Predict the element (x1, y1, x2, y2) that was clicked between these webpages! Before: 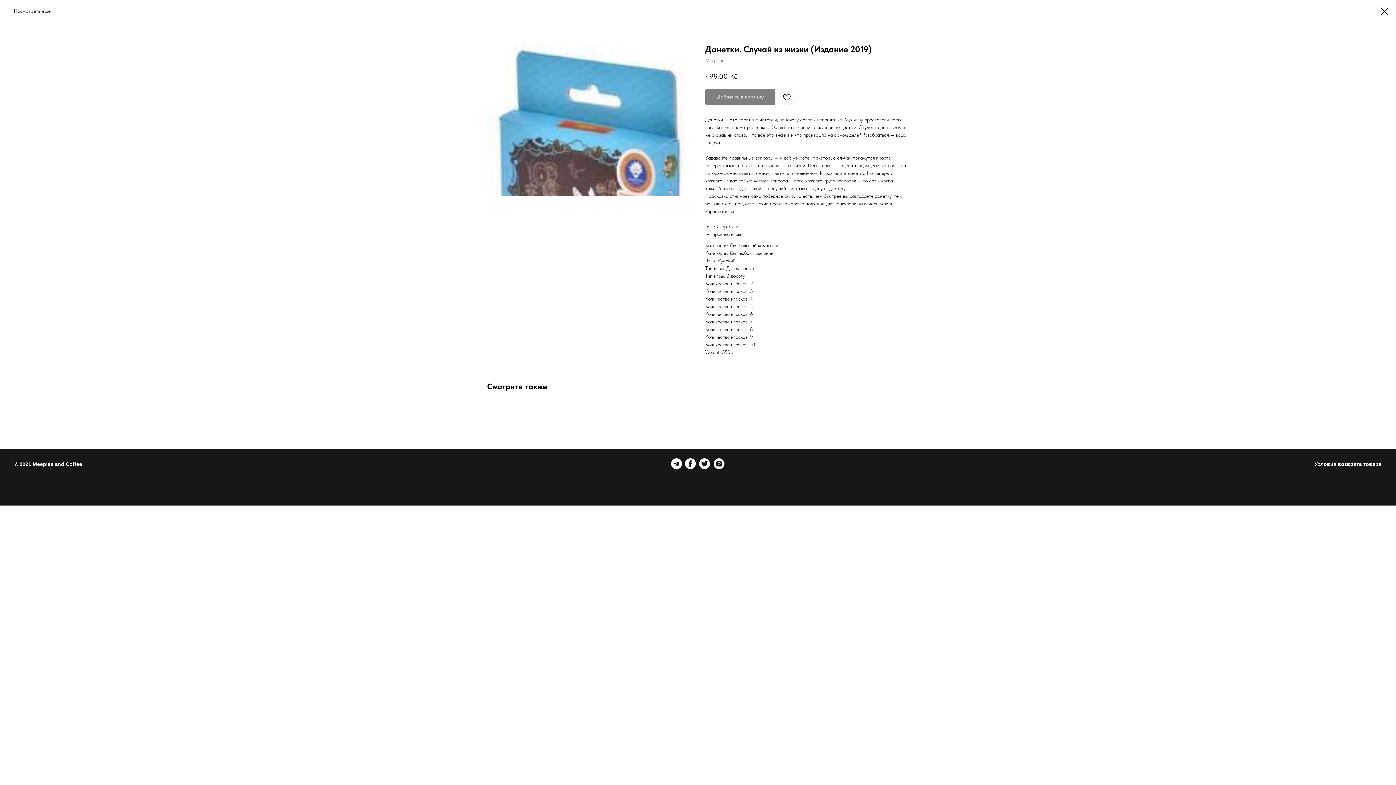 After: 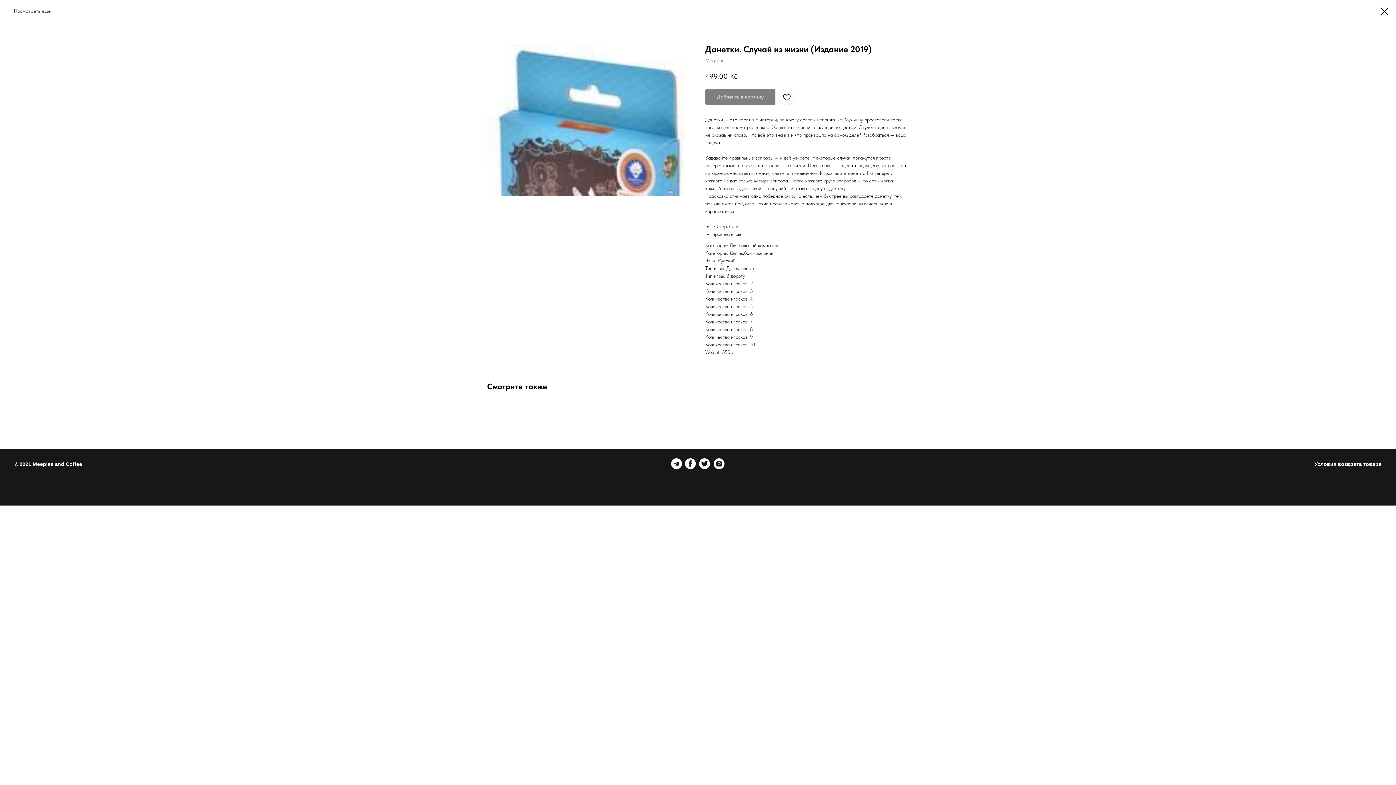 Action: bbox: (671, 458, 682, 469)